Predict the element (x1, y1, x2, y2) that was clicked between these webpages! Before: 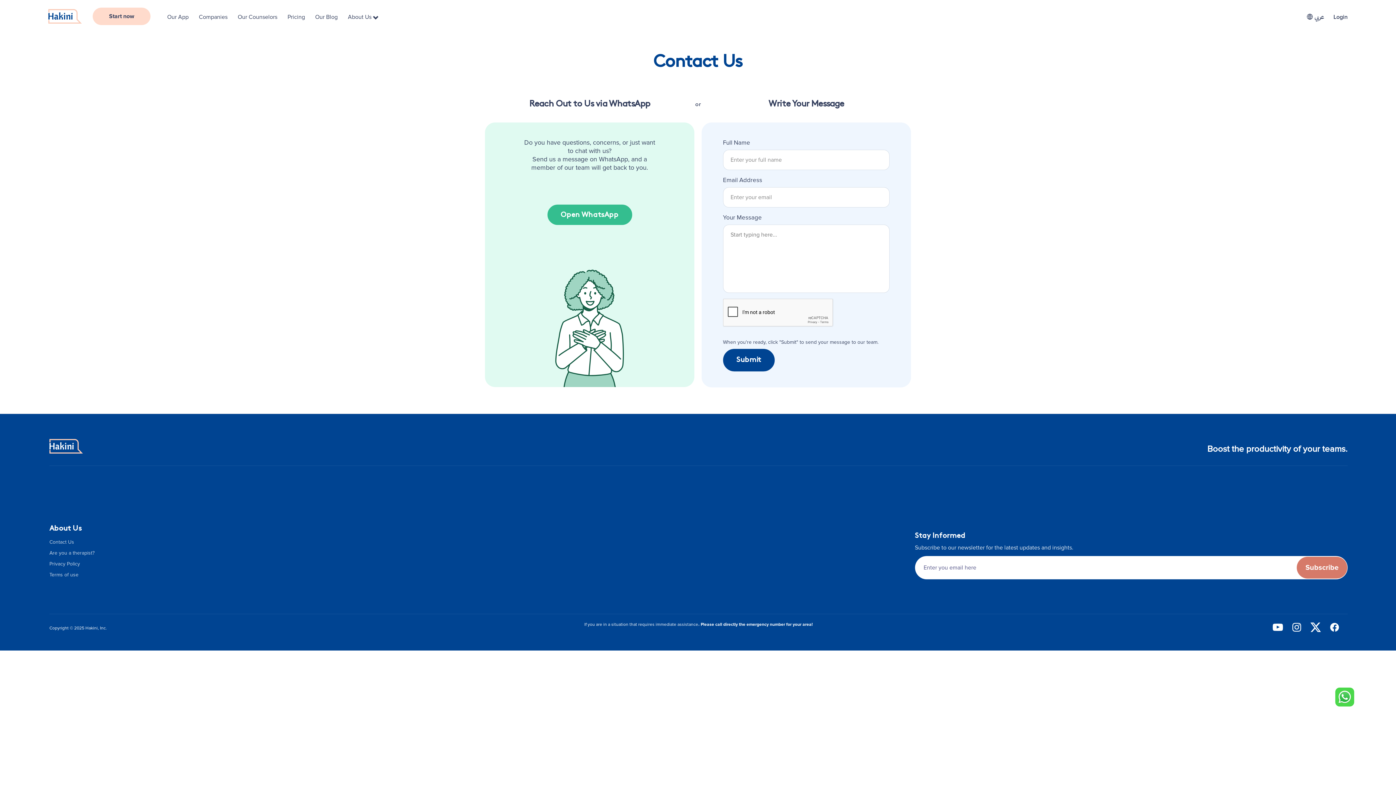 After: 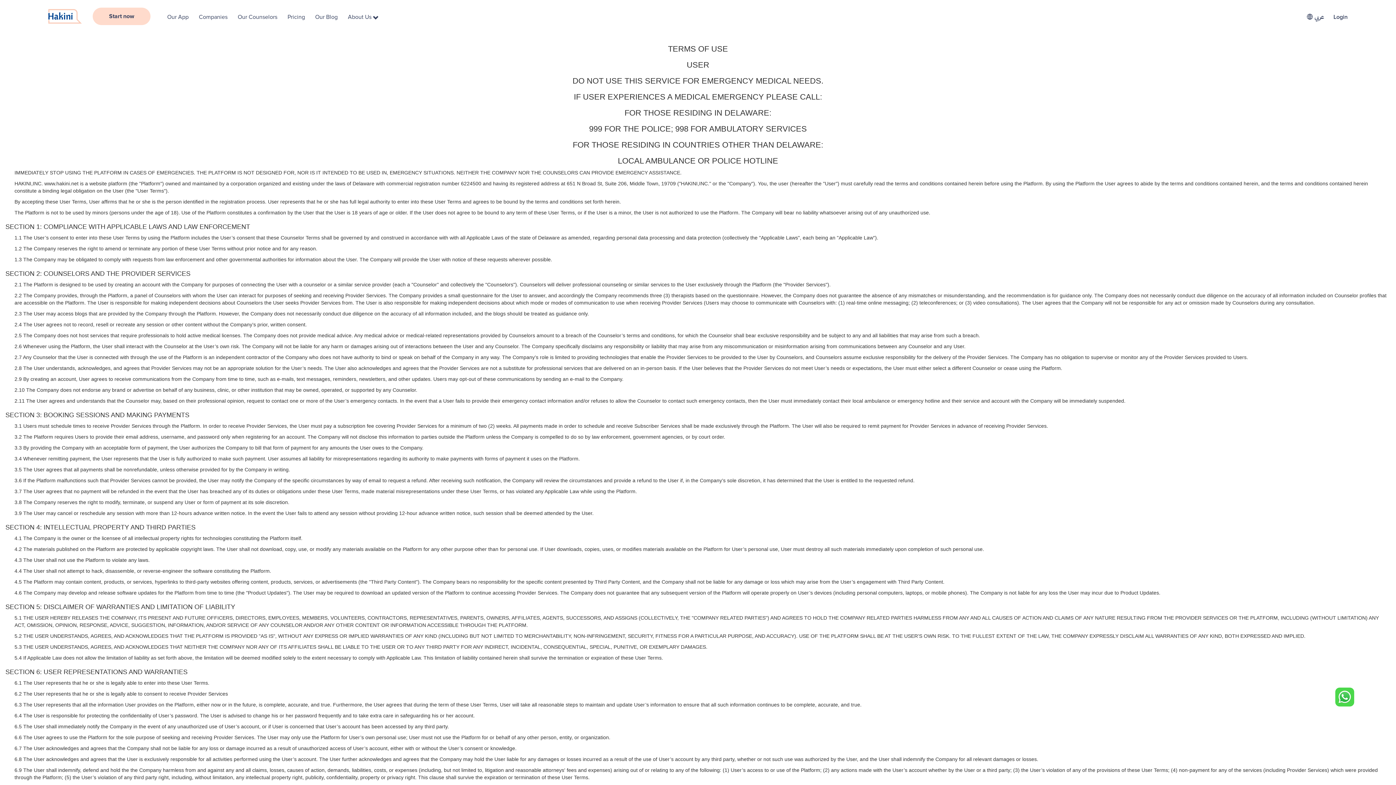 Action: label: Terms of use bbox: (49, 572, 78, 578)